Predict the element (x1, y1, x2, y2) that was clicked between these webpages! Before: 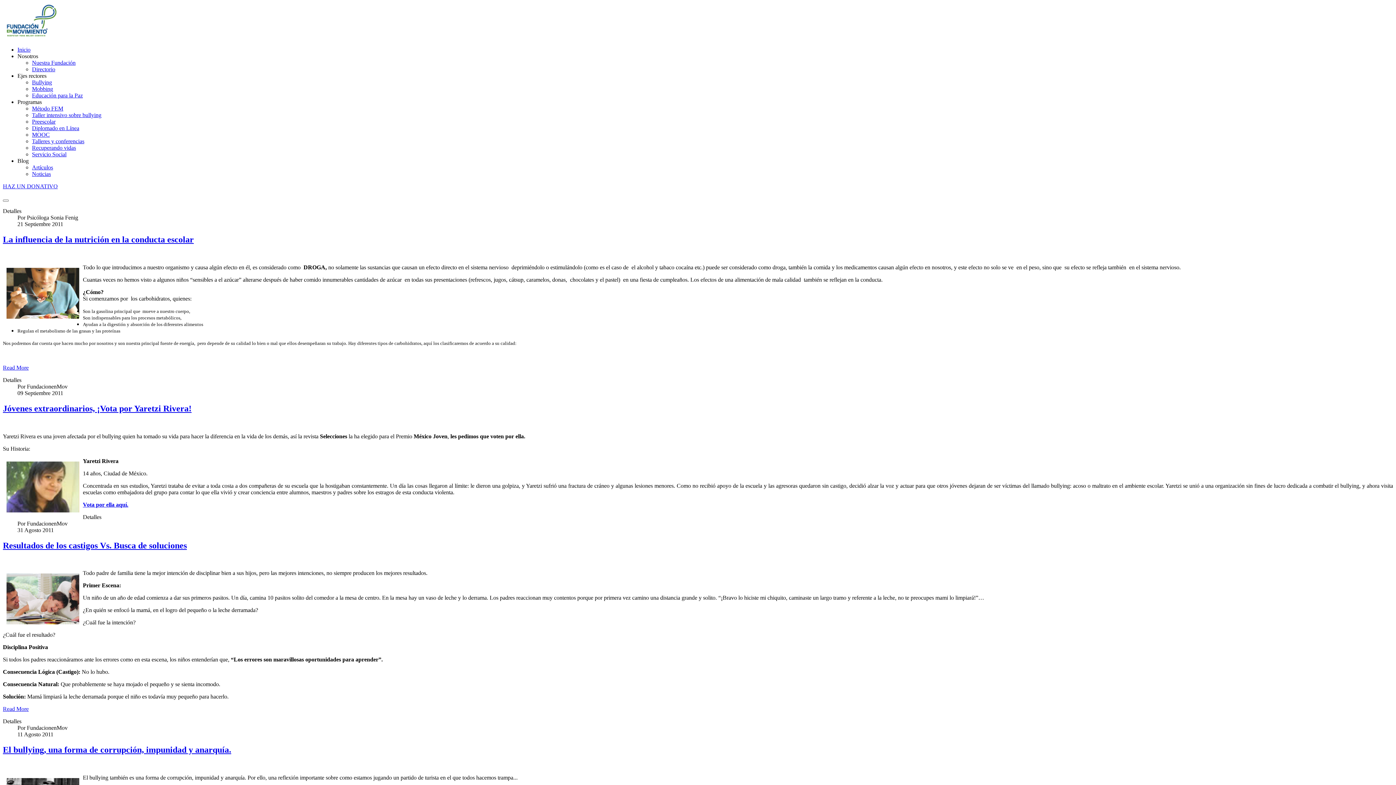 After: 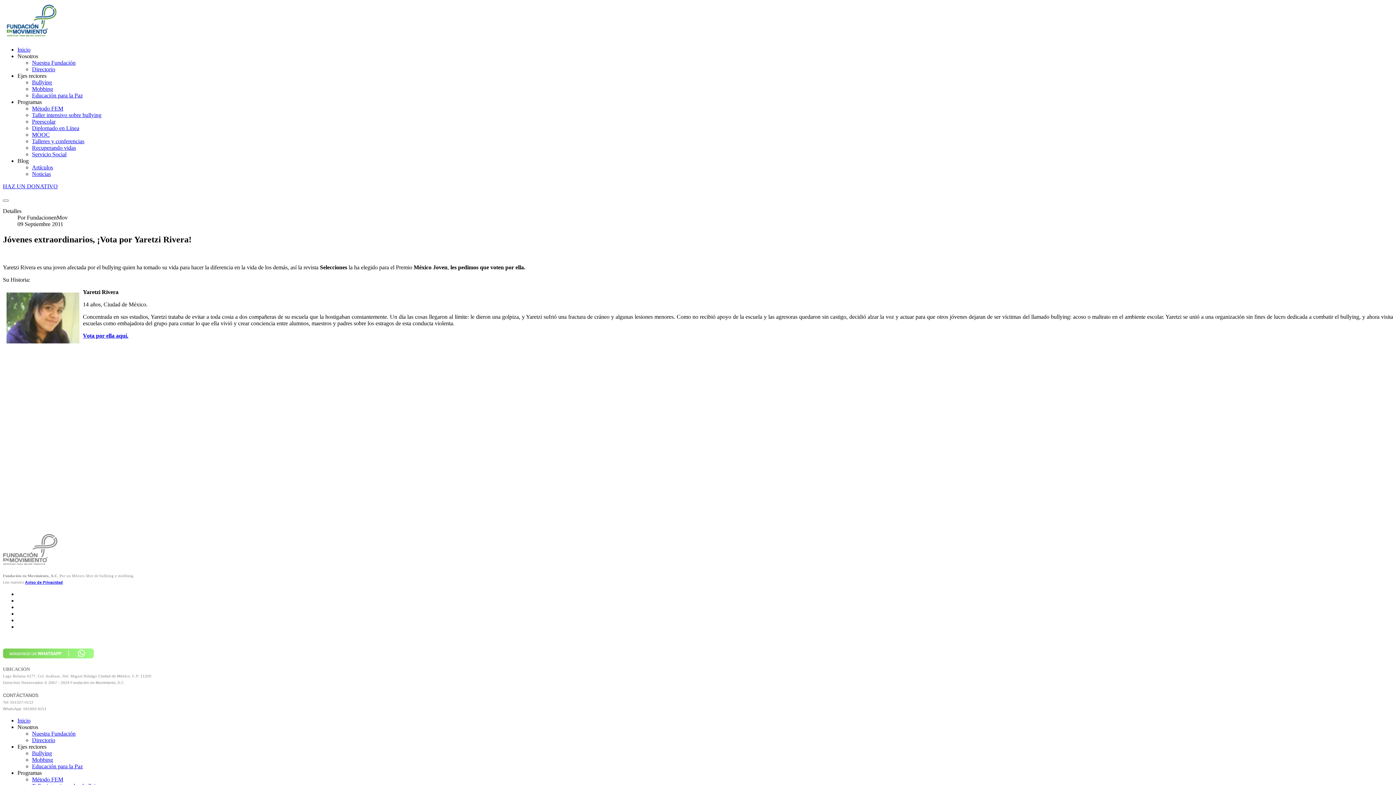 Action: bbox: (2, 403, 191, 413) label: Jóvenes extraordinarios, ¡Vota por Yaretzi Rivera!